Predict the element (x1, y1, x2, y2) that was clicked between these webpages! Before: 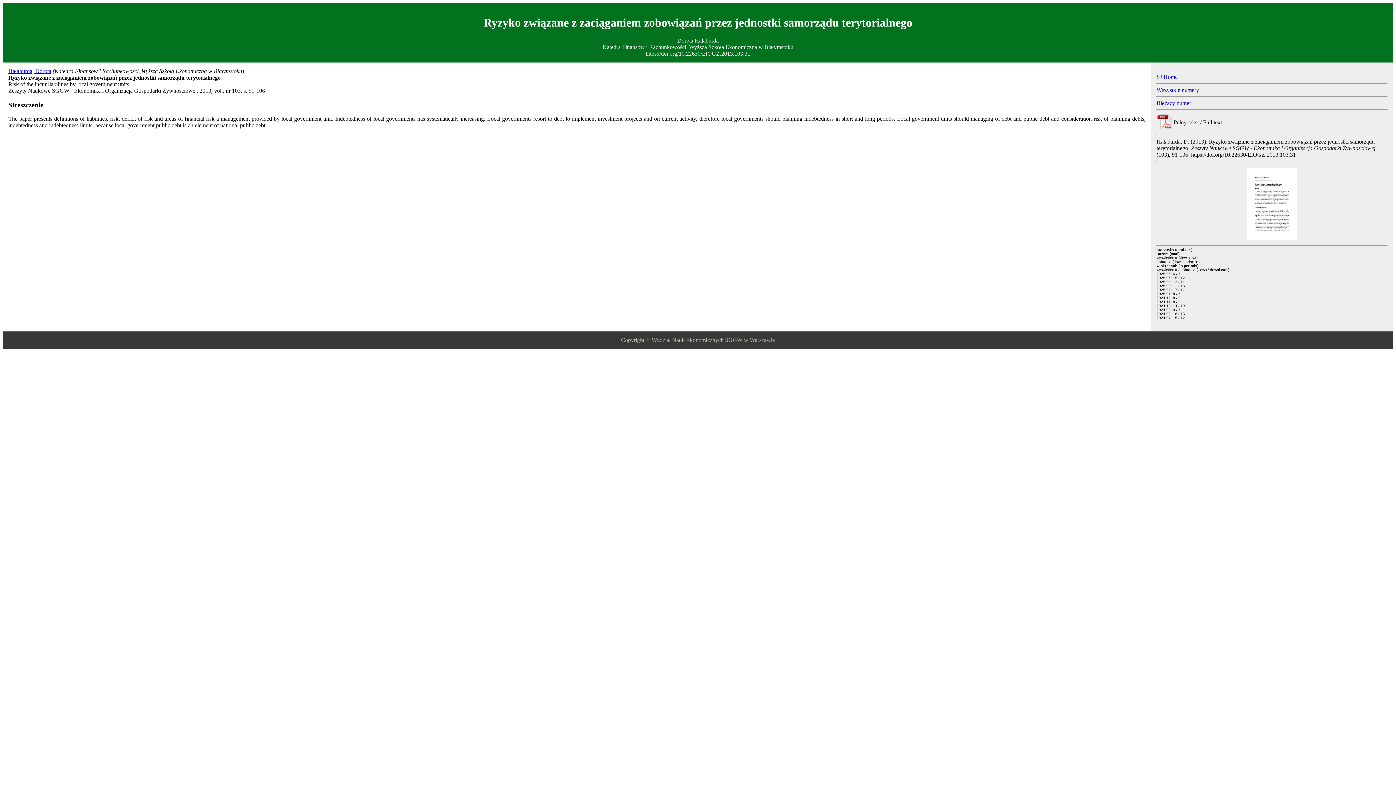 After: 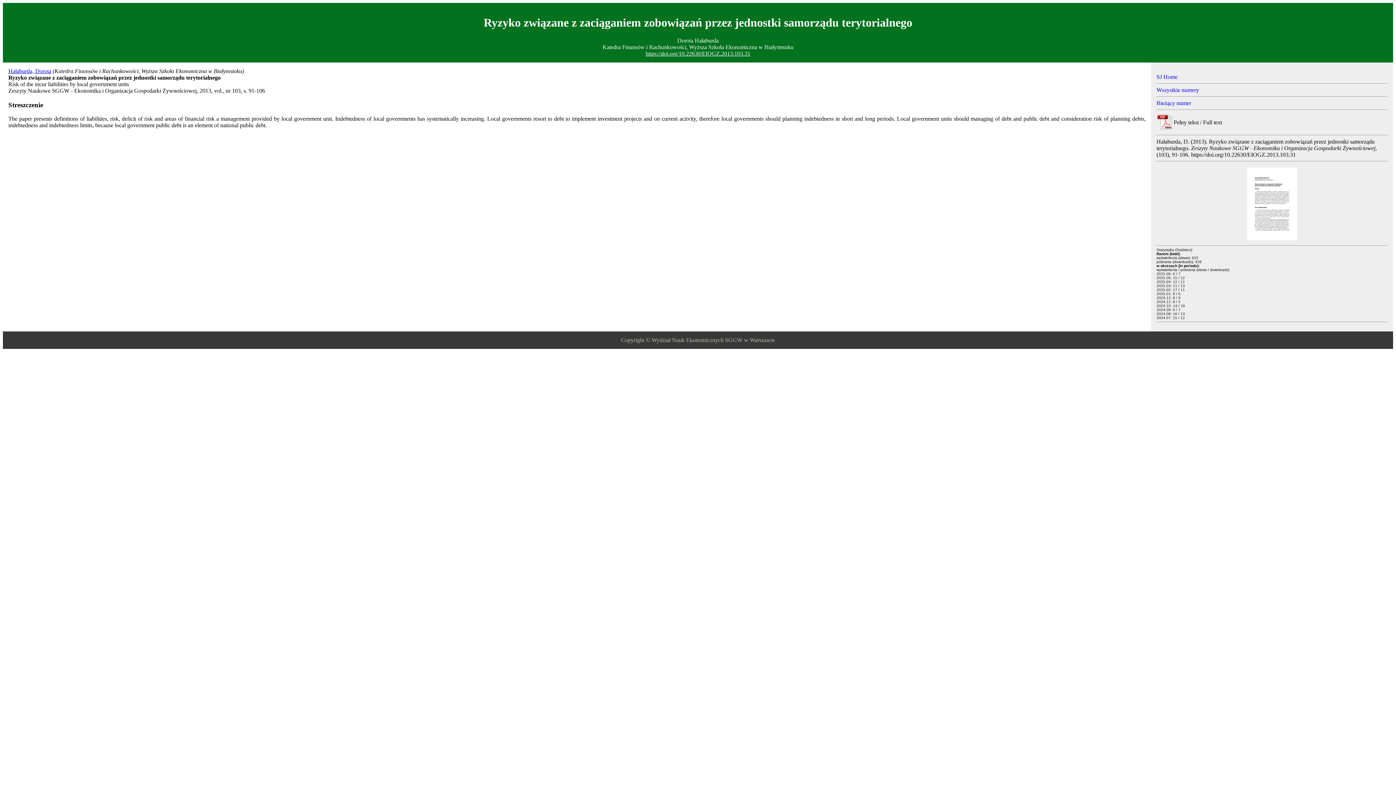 Action: bbox: (1247, 235, 1297, 241)